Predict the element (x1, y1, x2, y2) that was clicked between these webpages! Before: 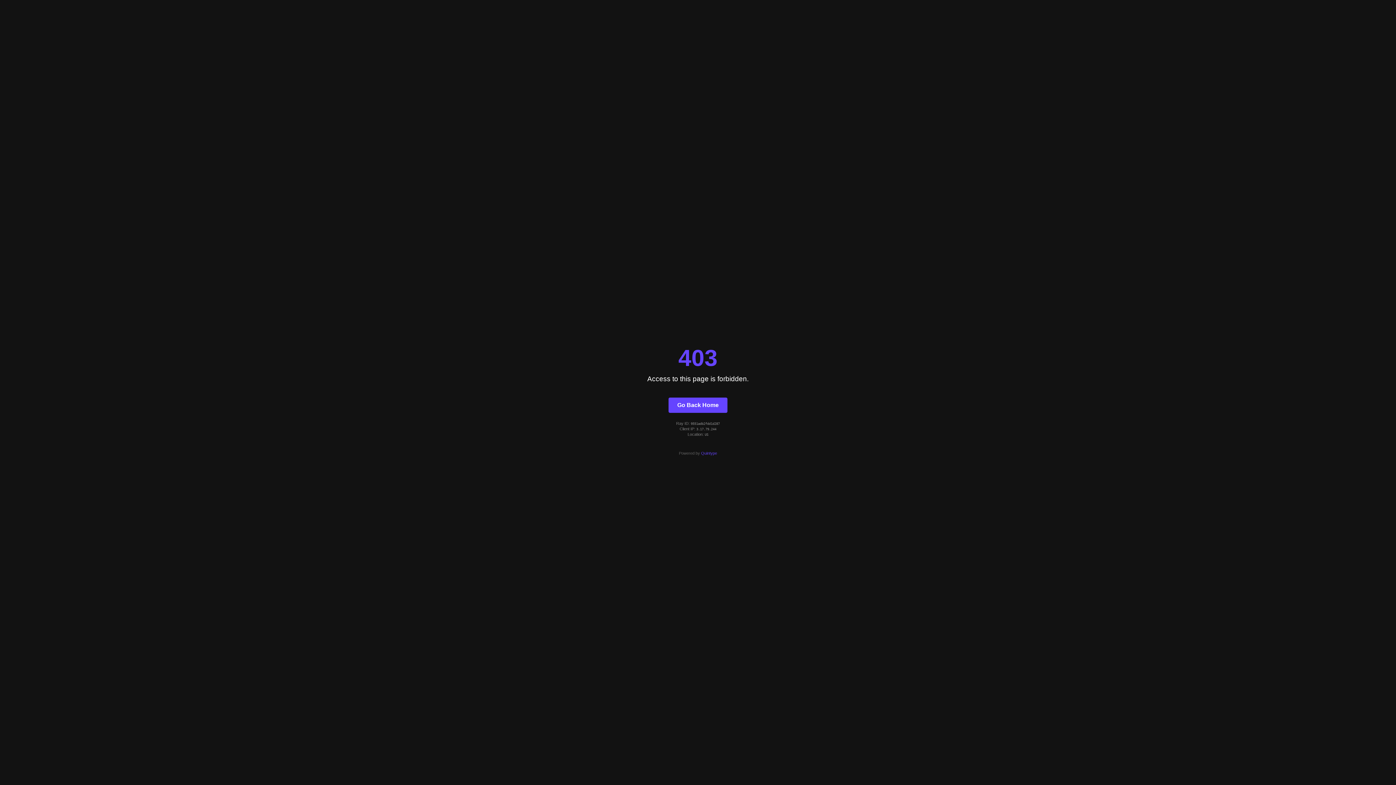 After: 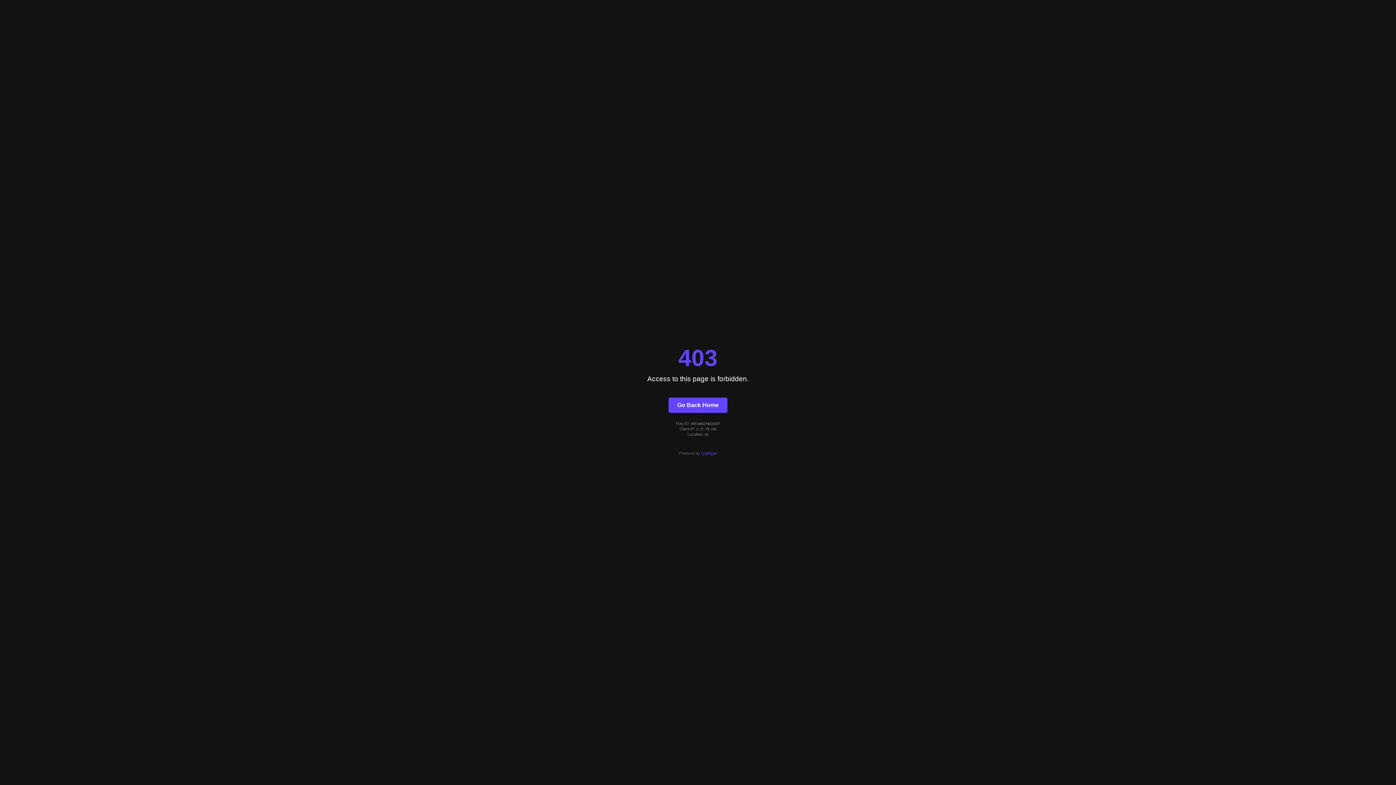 Action: bbox: (701, 451, 717, 455) label: Quintype